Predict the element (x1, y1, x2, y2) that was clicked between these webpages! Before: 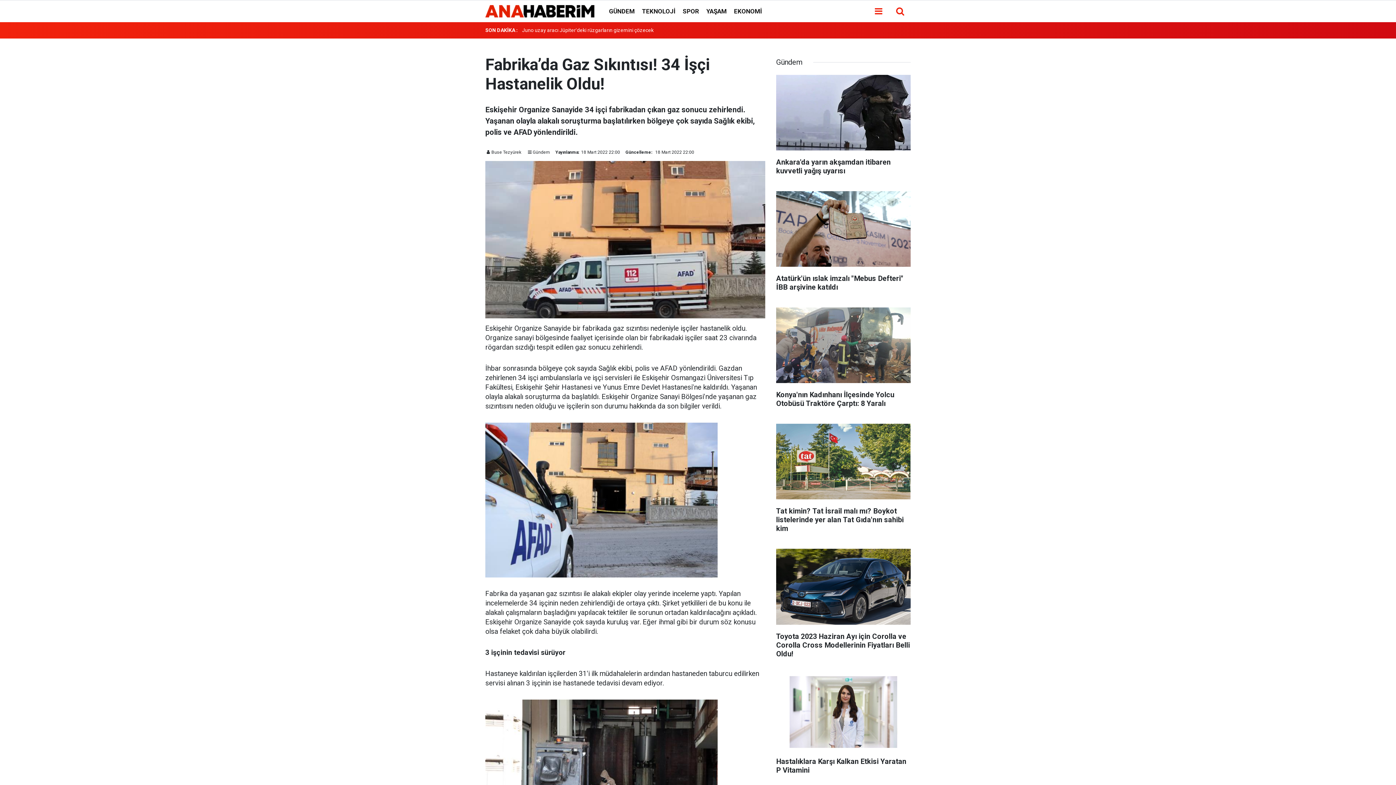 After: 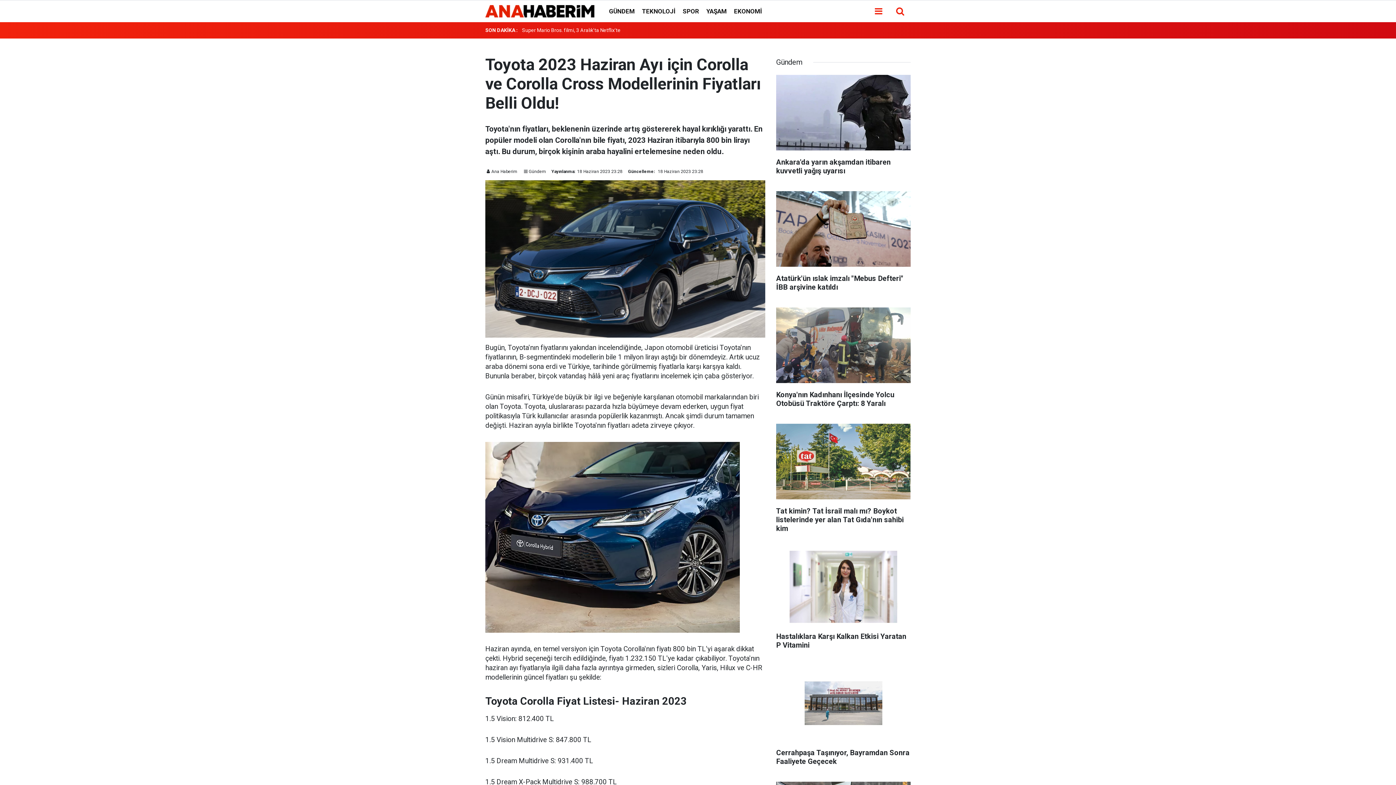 Action: bbox: (776, 549, 910, 665) label: Toyota 2023 Haziran Ayı için Corolla ve Corolla Cross Modellerinin Fiyatları Belli Oldu!